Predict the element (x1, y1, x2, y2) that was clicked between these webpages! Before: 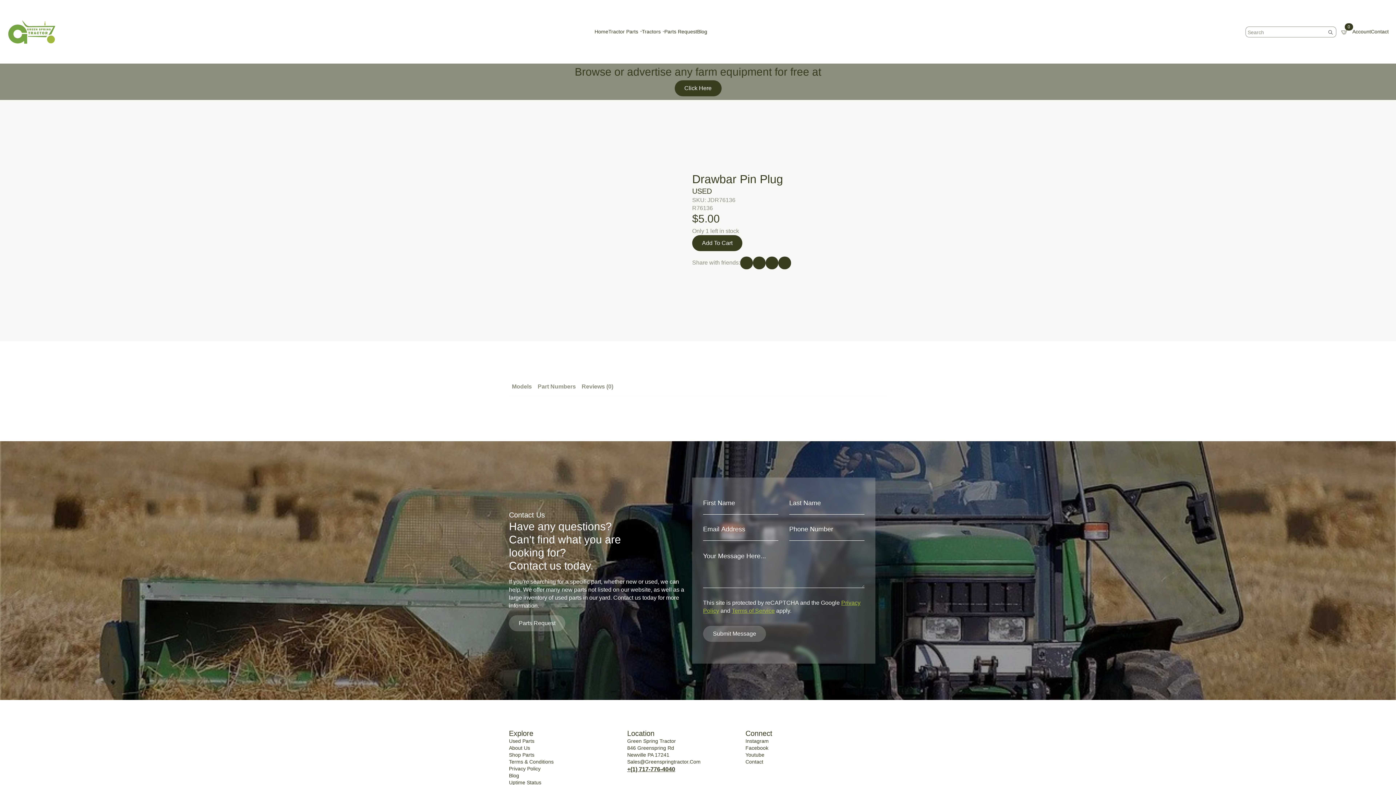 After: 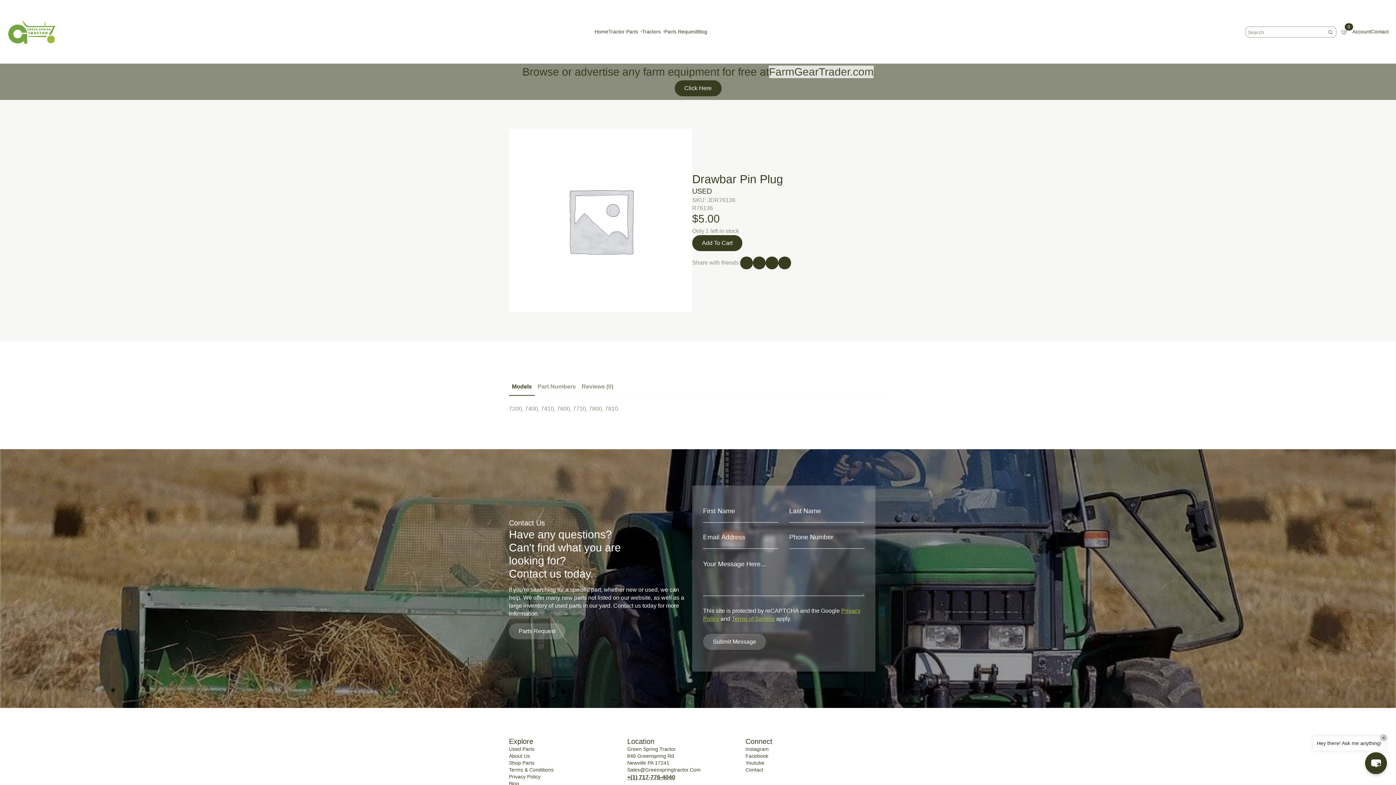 Action: bbox: (574, 63, 821, 80) label: Browse or advertise any farm equipment for free at